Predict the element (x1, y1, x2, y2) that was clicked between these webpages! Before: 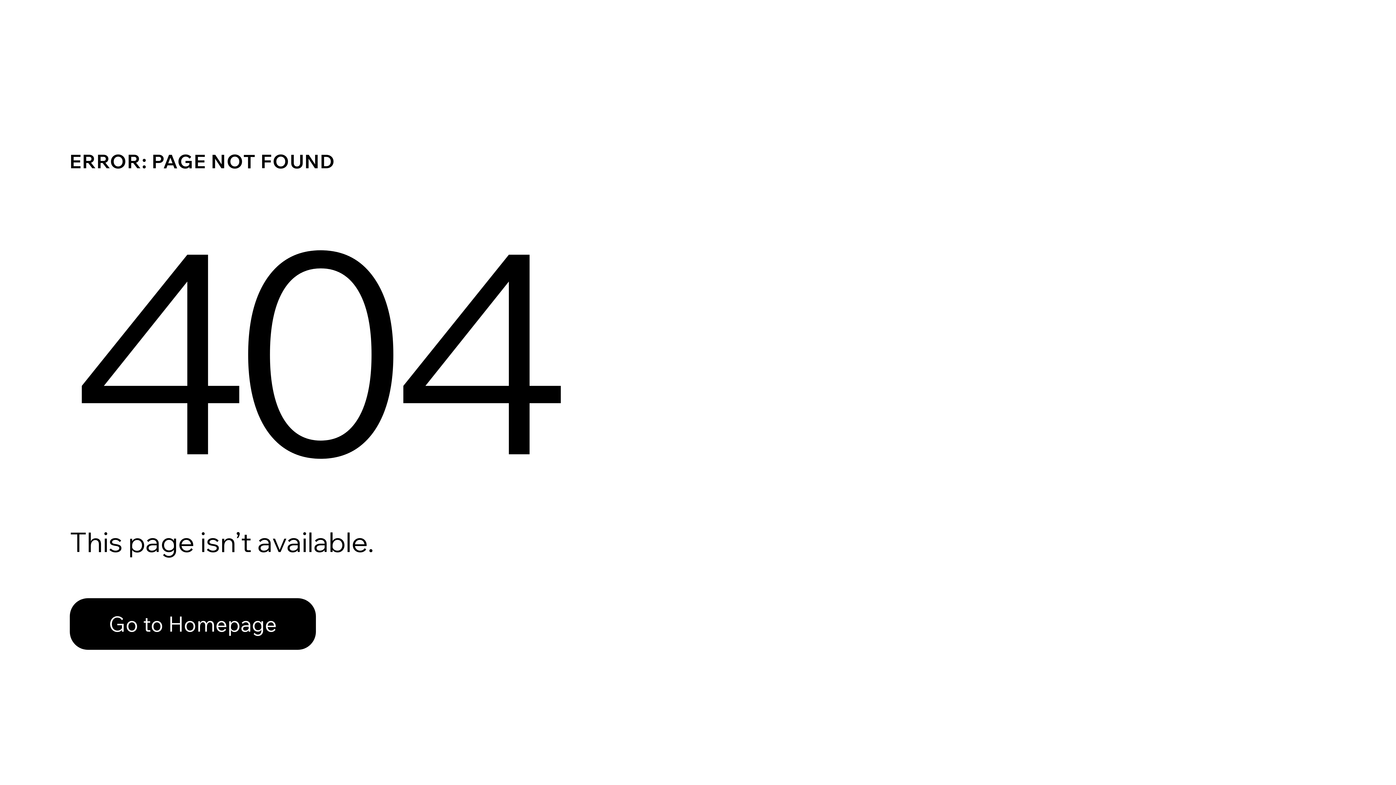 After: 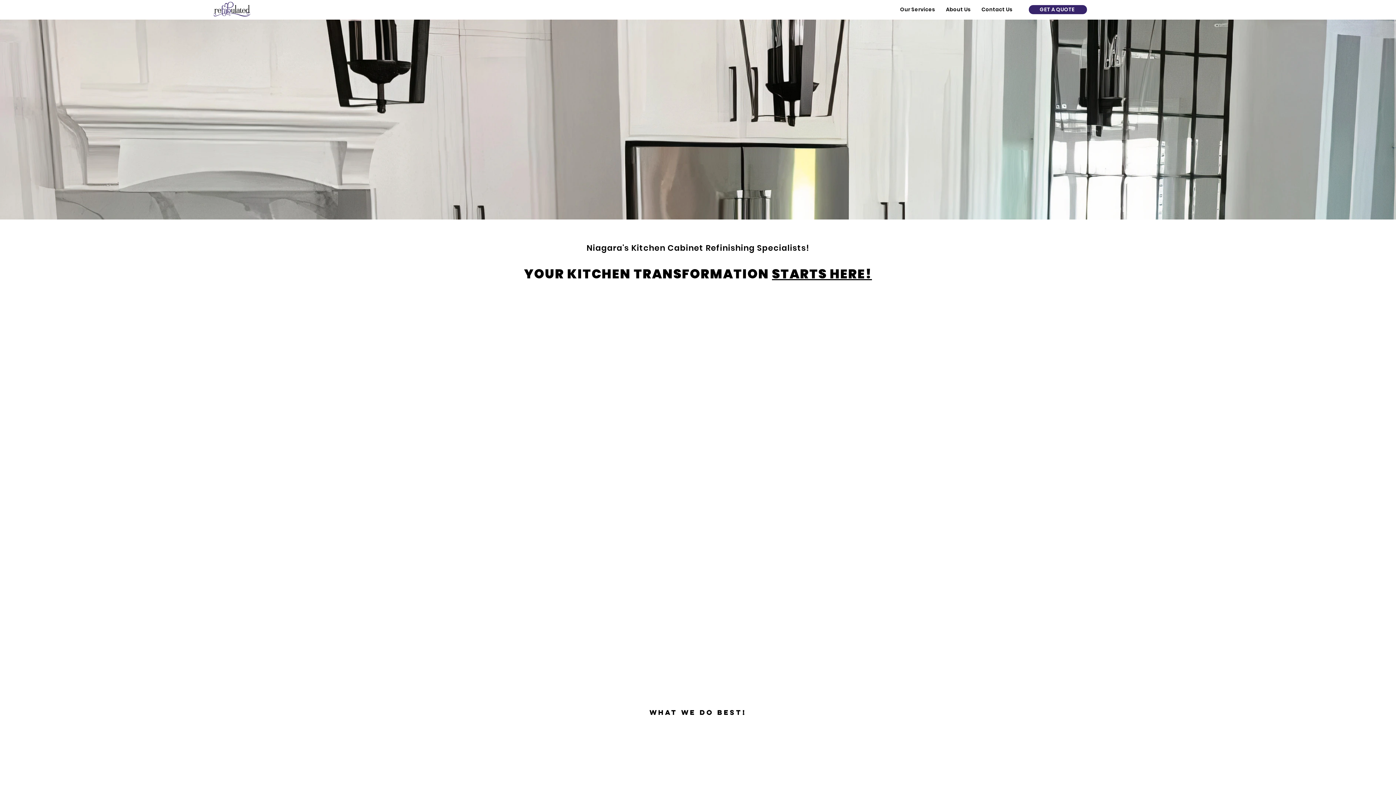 Action: bbox: (69, 582, 768, 659) label: Go to Homepage